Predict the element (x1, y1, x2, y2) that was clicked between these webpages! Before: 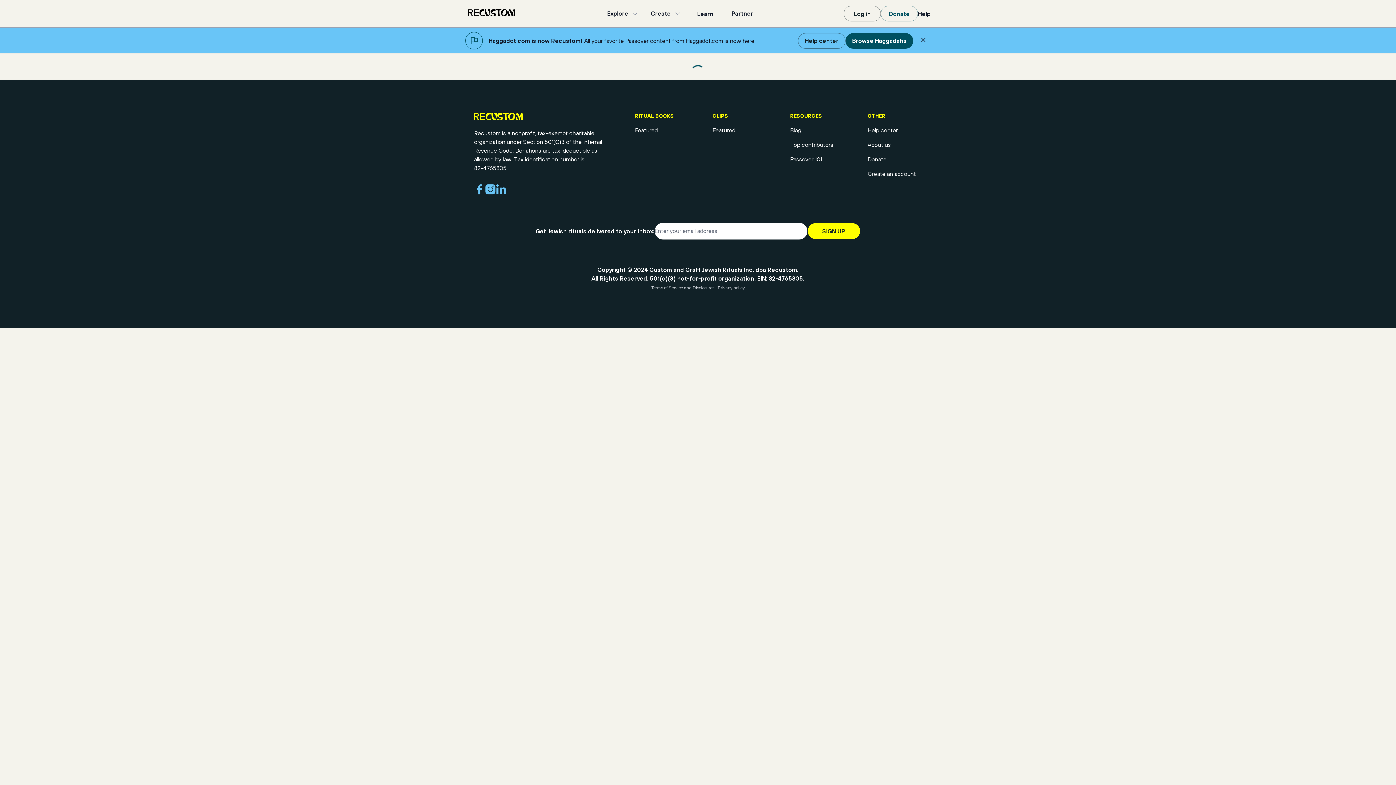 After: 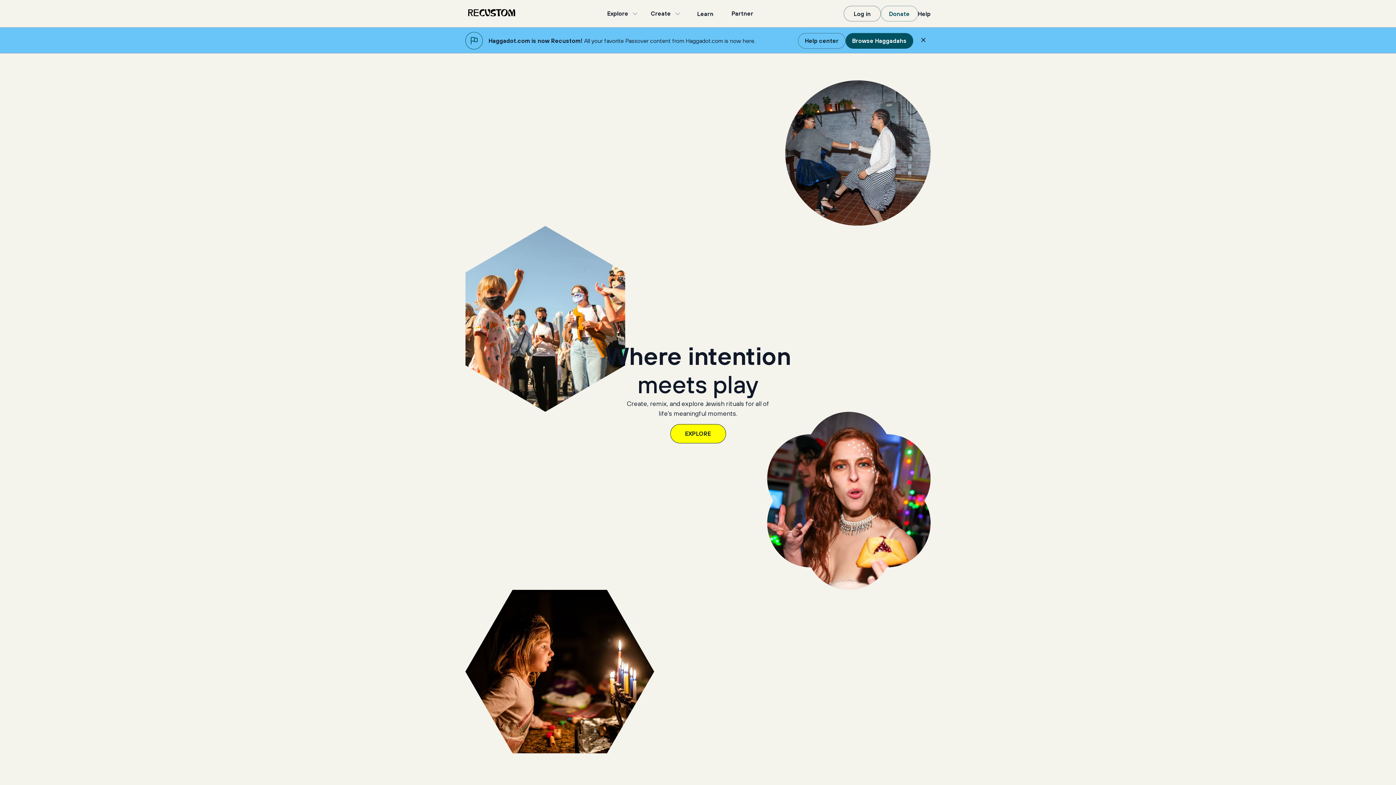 Action: bbox: (465, 8, 615, 18)